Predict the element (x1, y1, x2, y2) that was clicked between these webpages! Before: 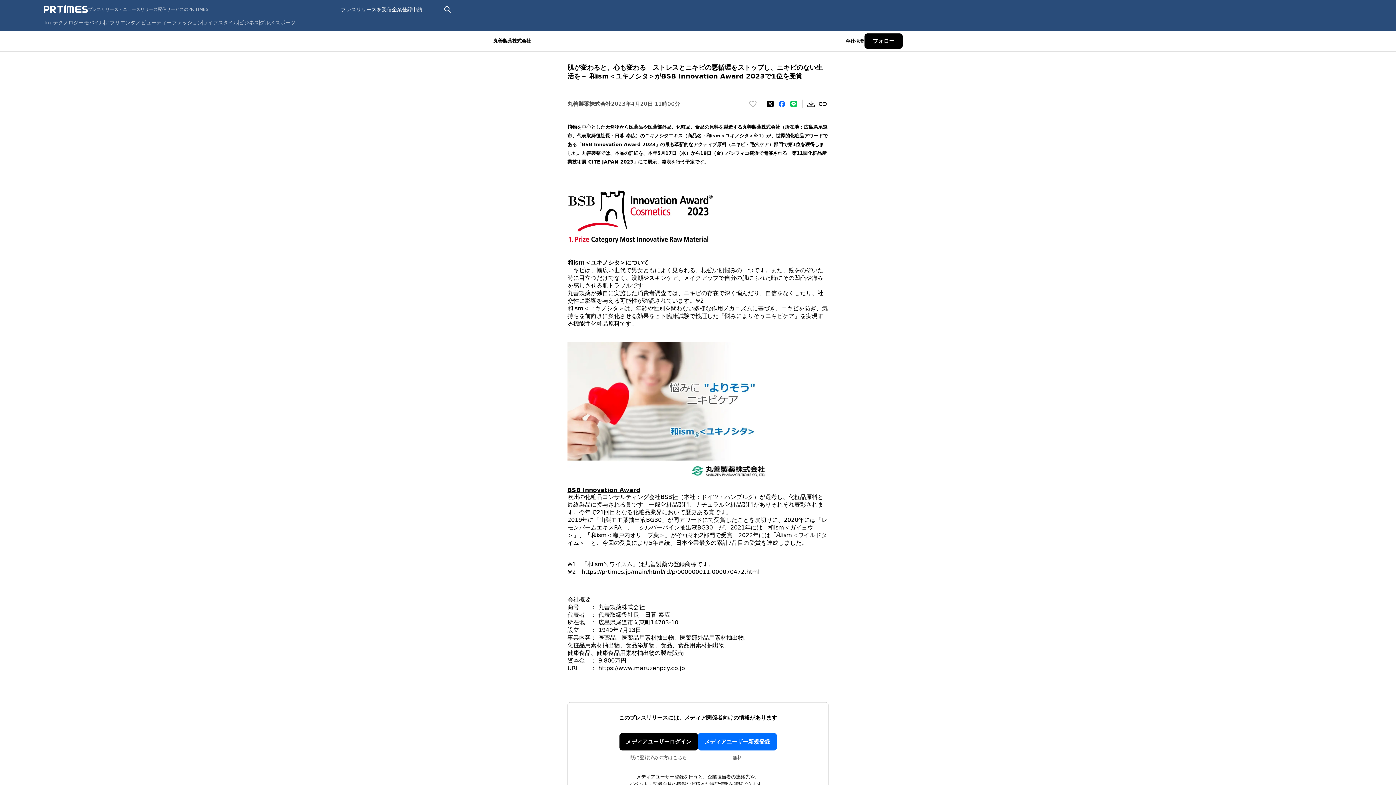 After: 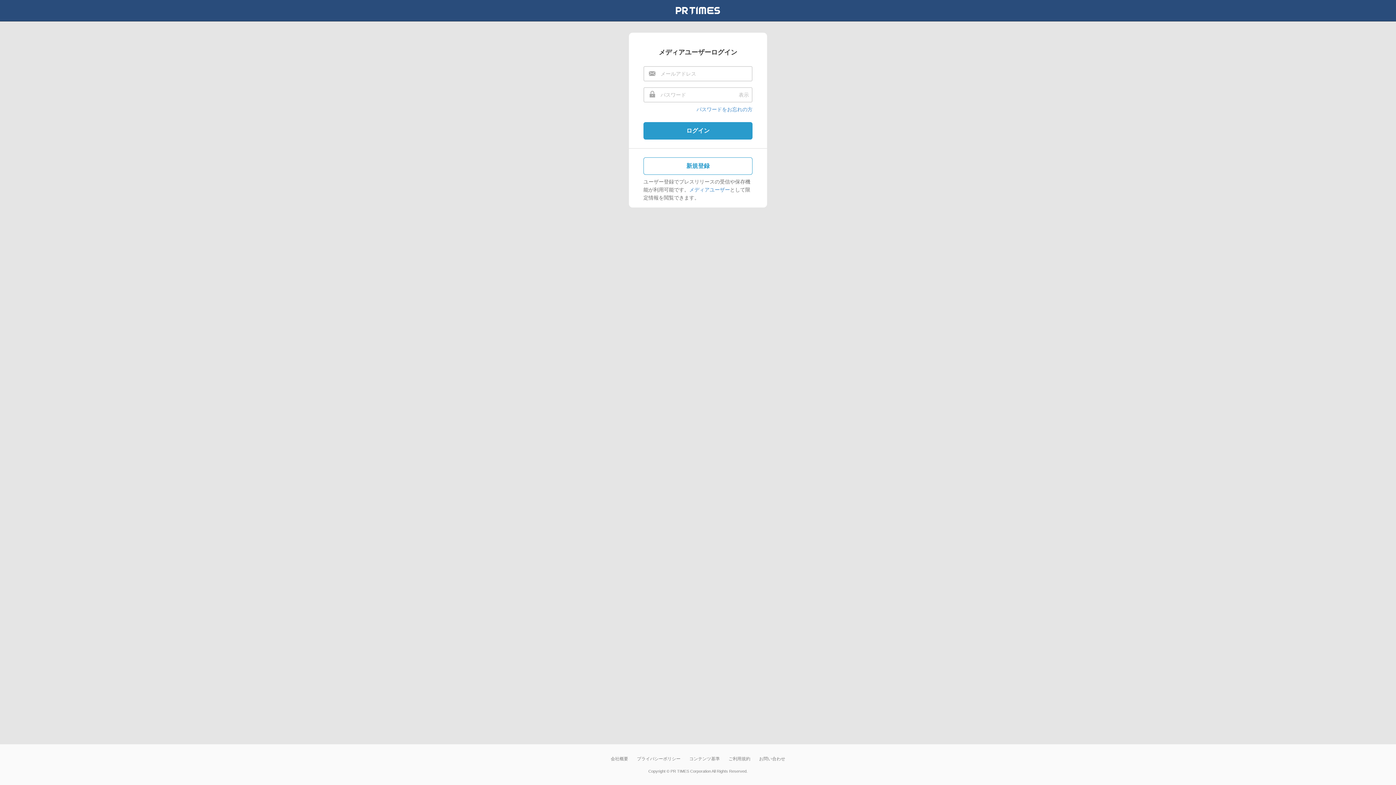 Action: bbox: (619, 733, 698, 750) label: メディアユーザーログイン